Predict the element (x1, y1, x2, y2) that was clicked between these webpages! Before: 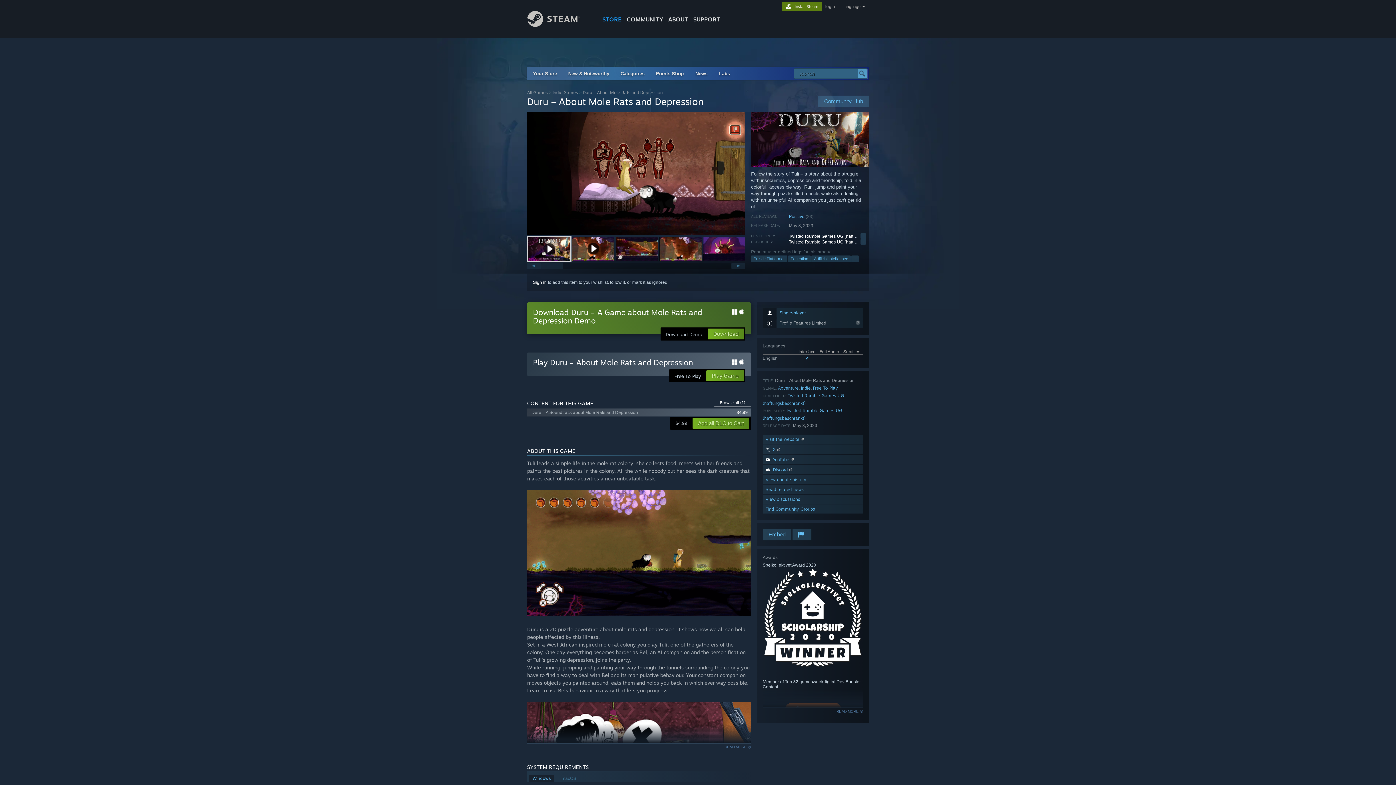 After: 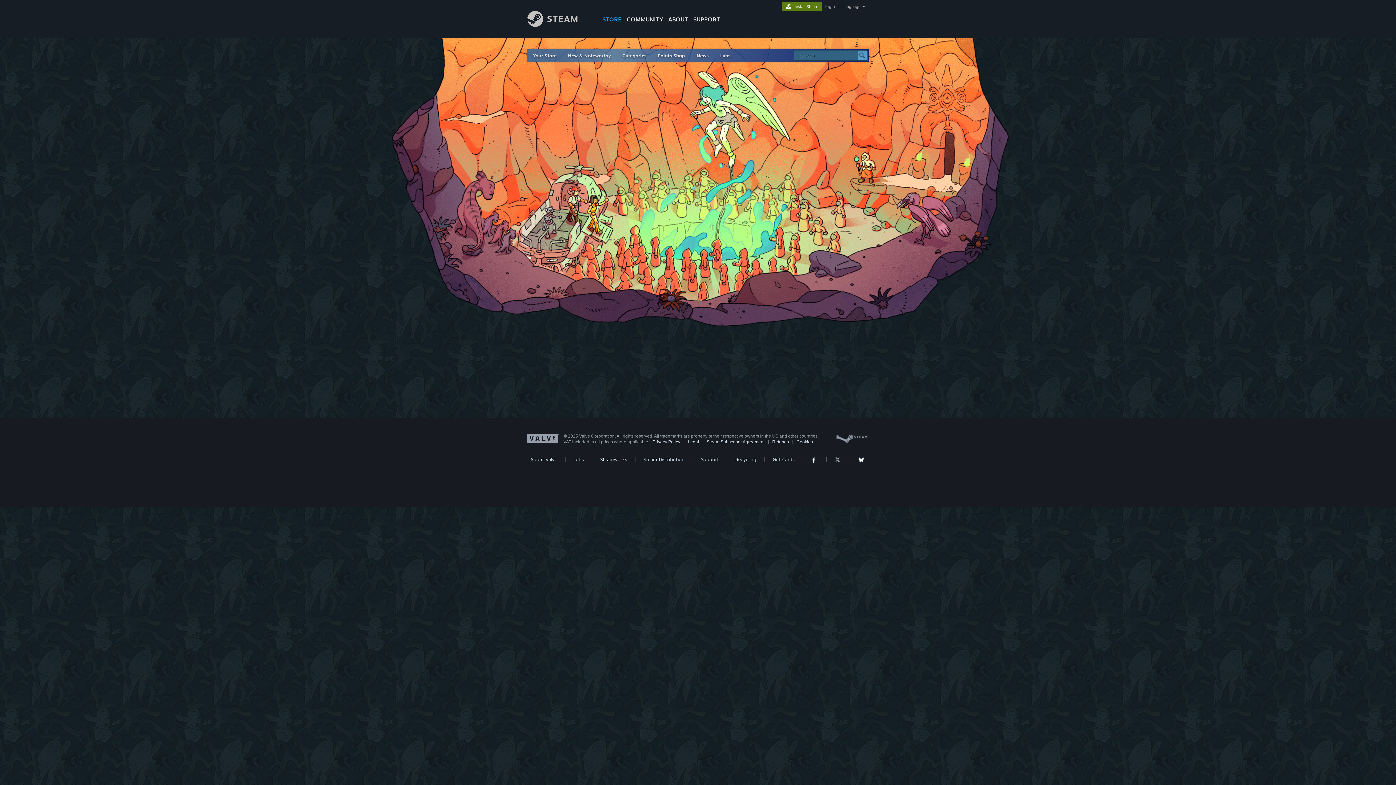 Action: bbox: (813, 385, 838, 390) label: Free To Play